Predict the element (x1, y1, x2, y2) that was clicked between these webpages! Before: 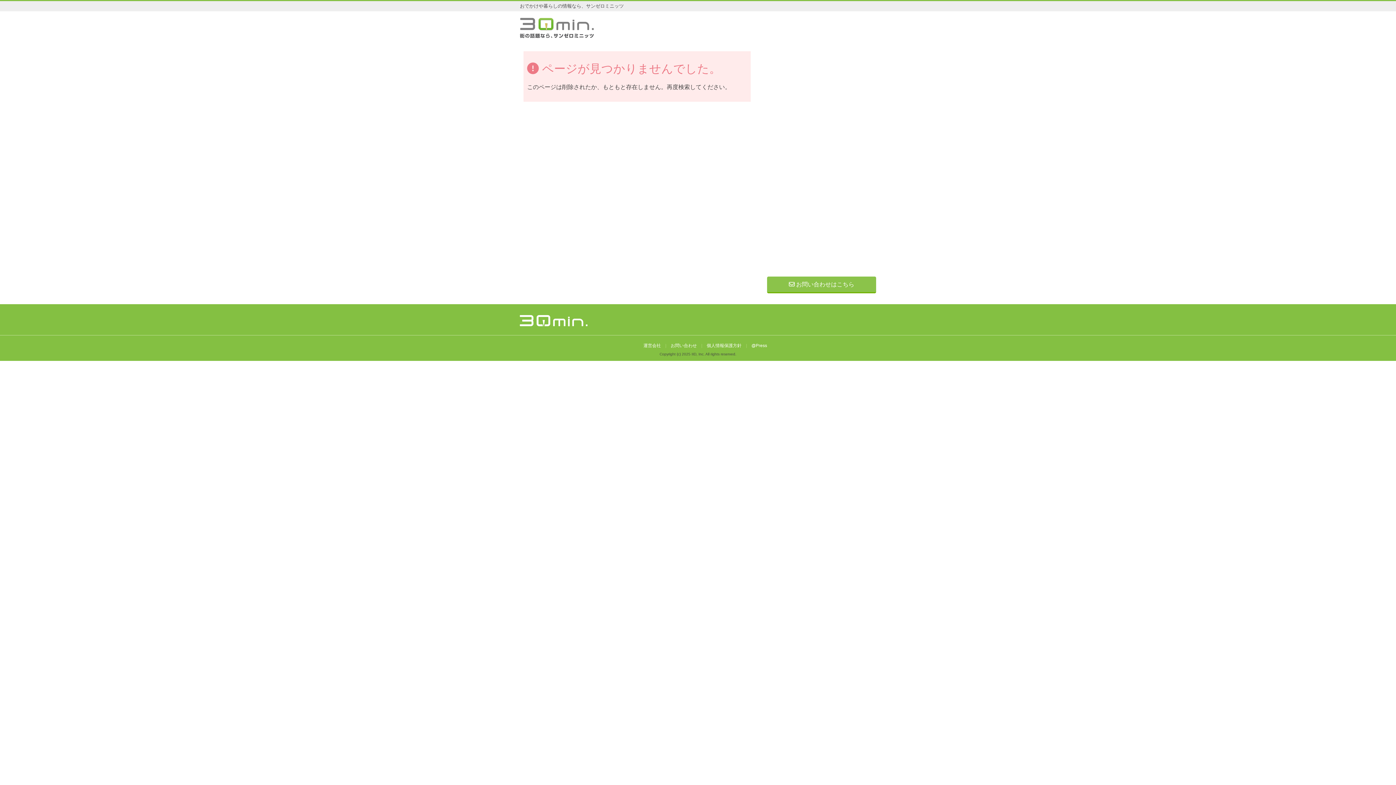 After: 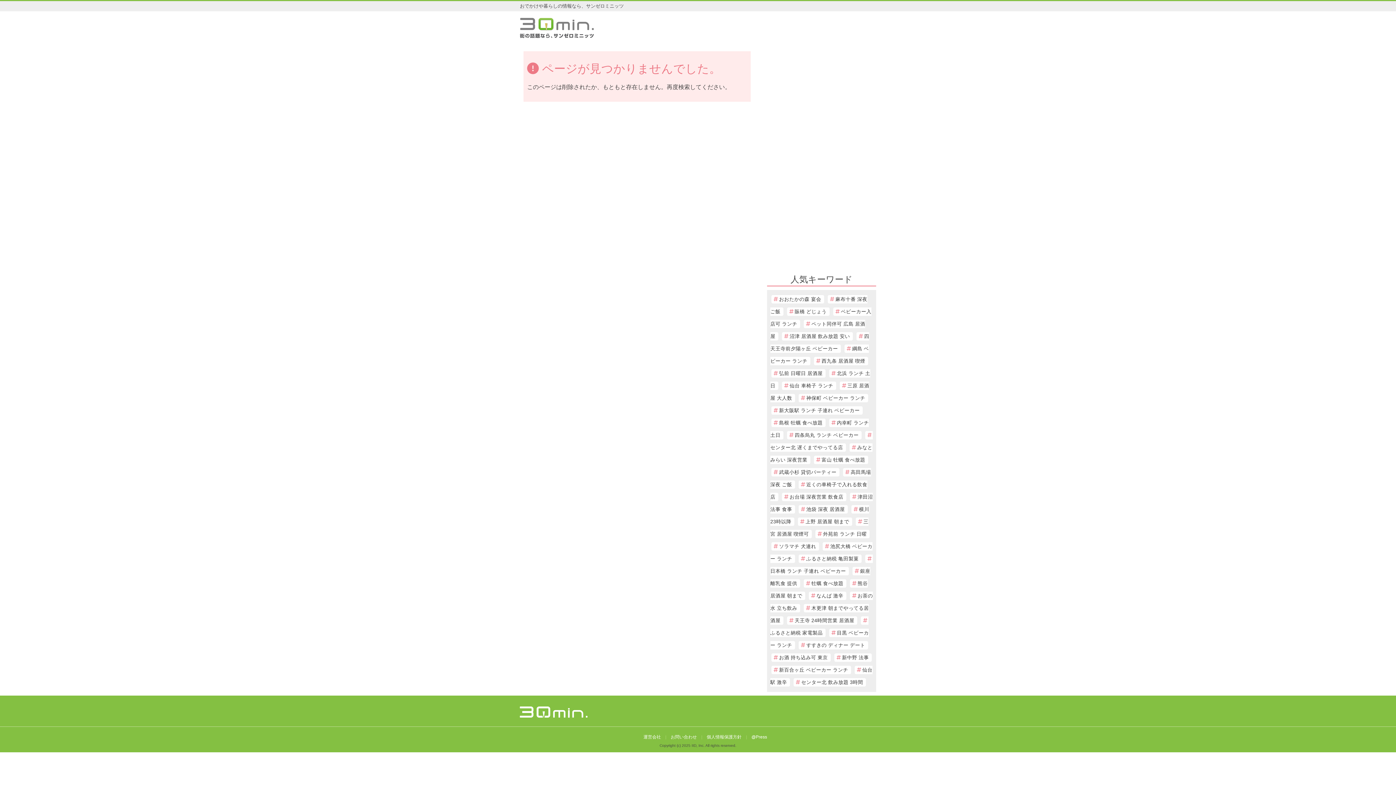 Action: label: お問い合わせ bbox: (666, 343, 701, 348)